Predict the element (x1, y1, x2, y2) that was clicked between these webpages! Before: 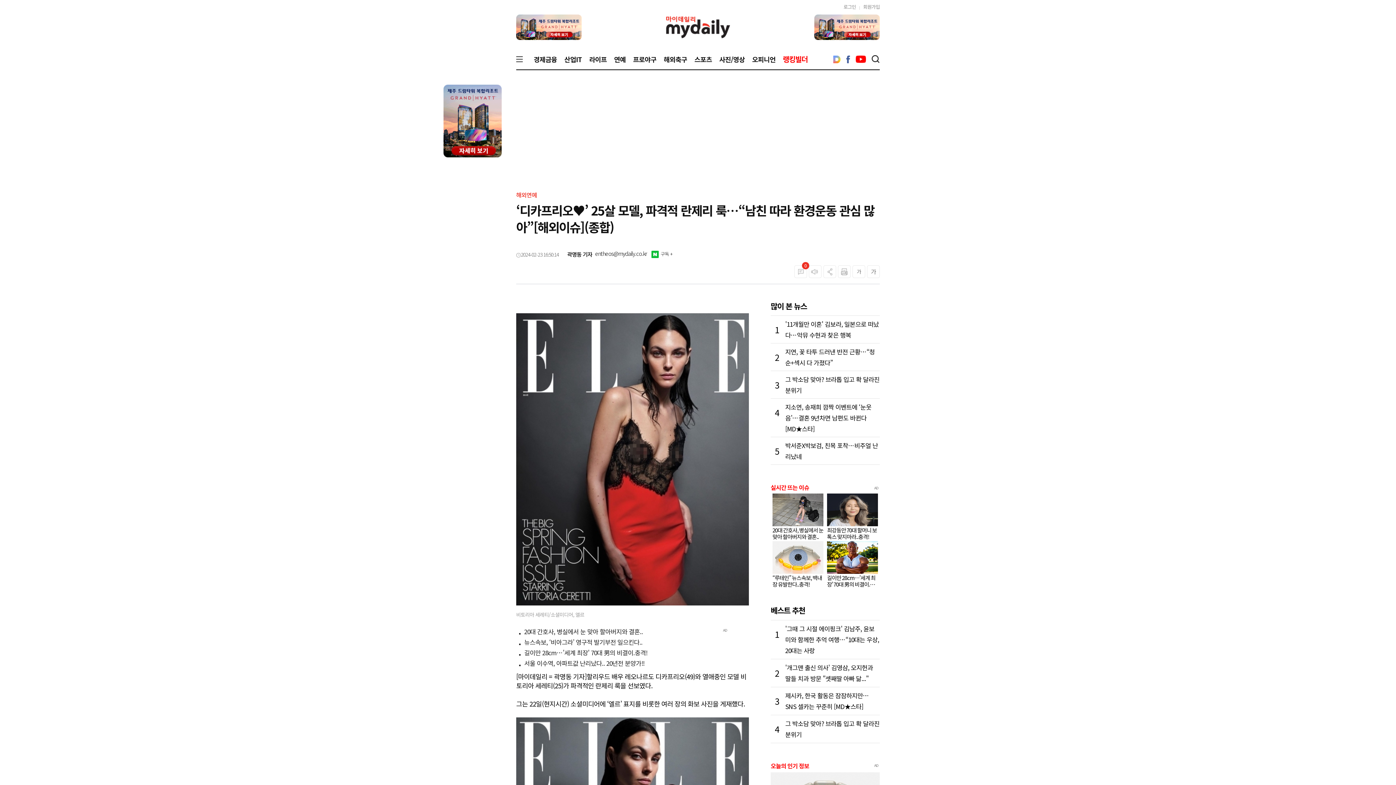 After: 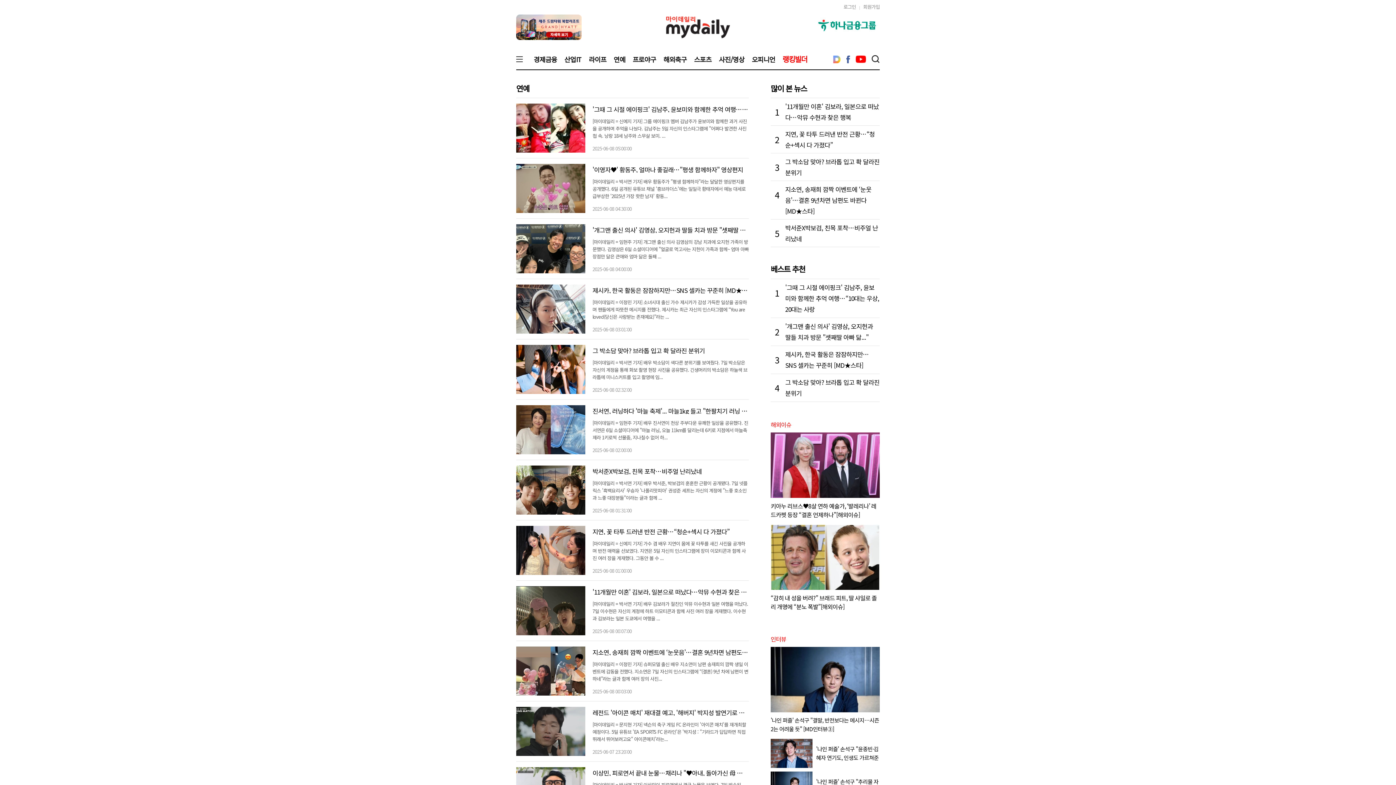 Action: bbox: (610, 52, 629, 69) label: 연예